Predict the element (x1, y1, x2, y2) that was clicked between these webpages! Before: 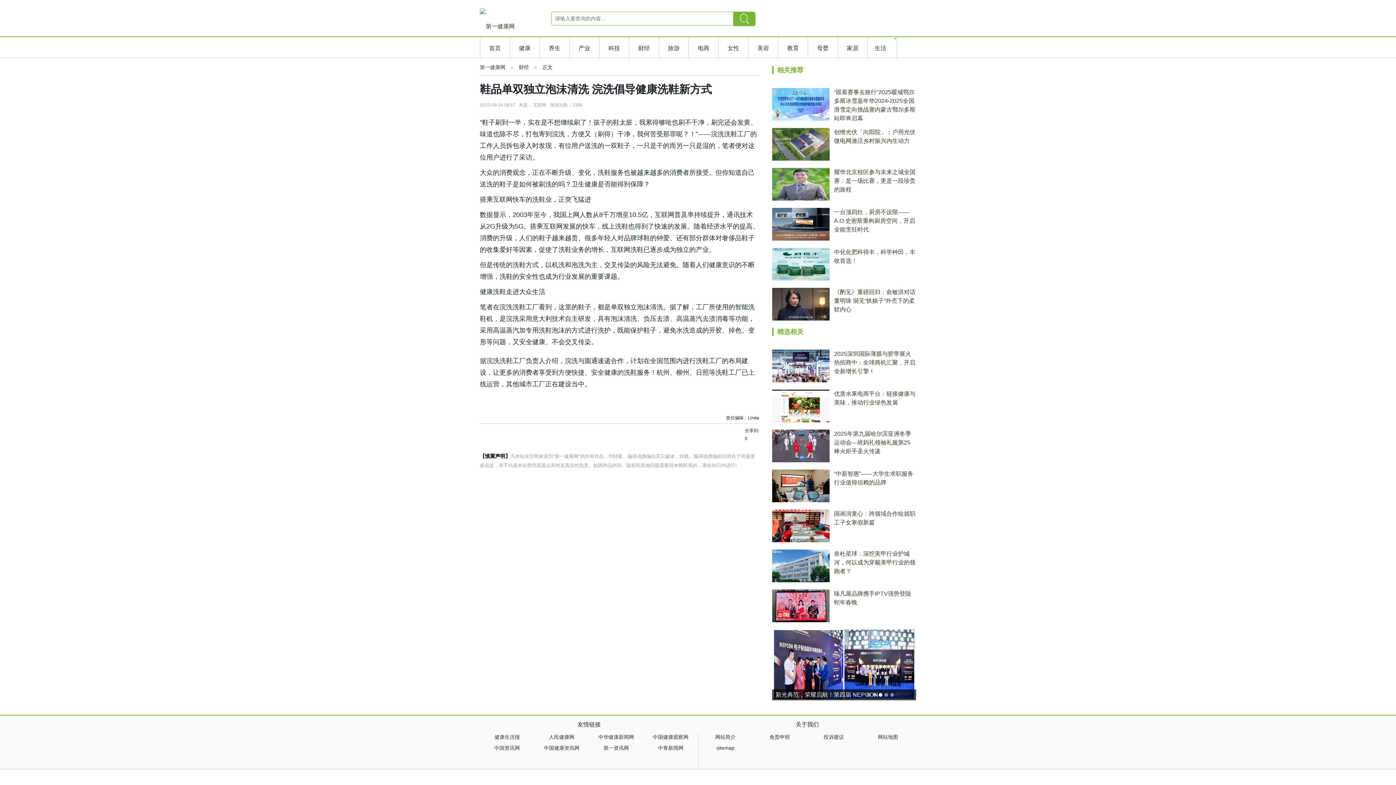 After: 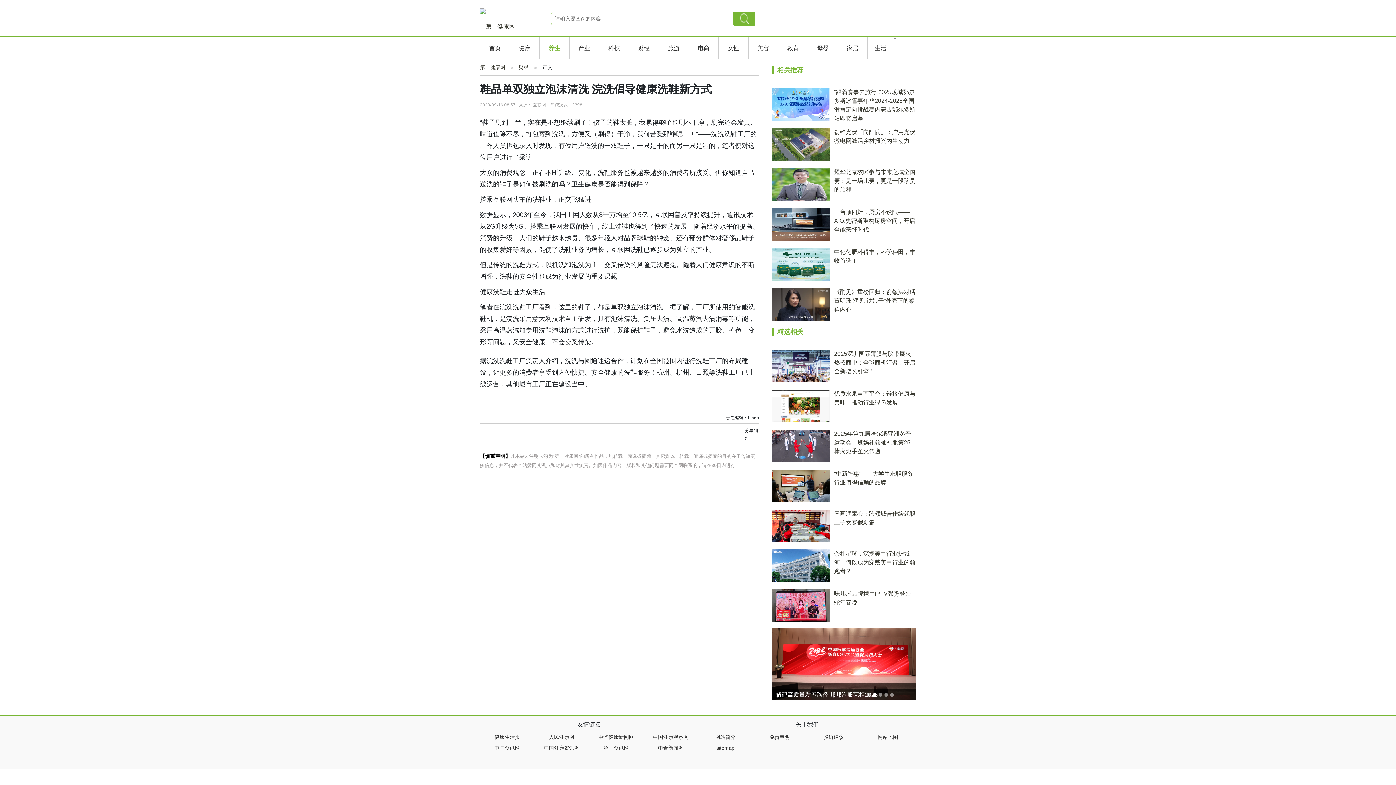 Action: label: 养生 bbox: (548, 45, 560, 51)